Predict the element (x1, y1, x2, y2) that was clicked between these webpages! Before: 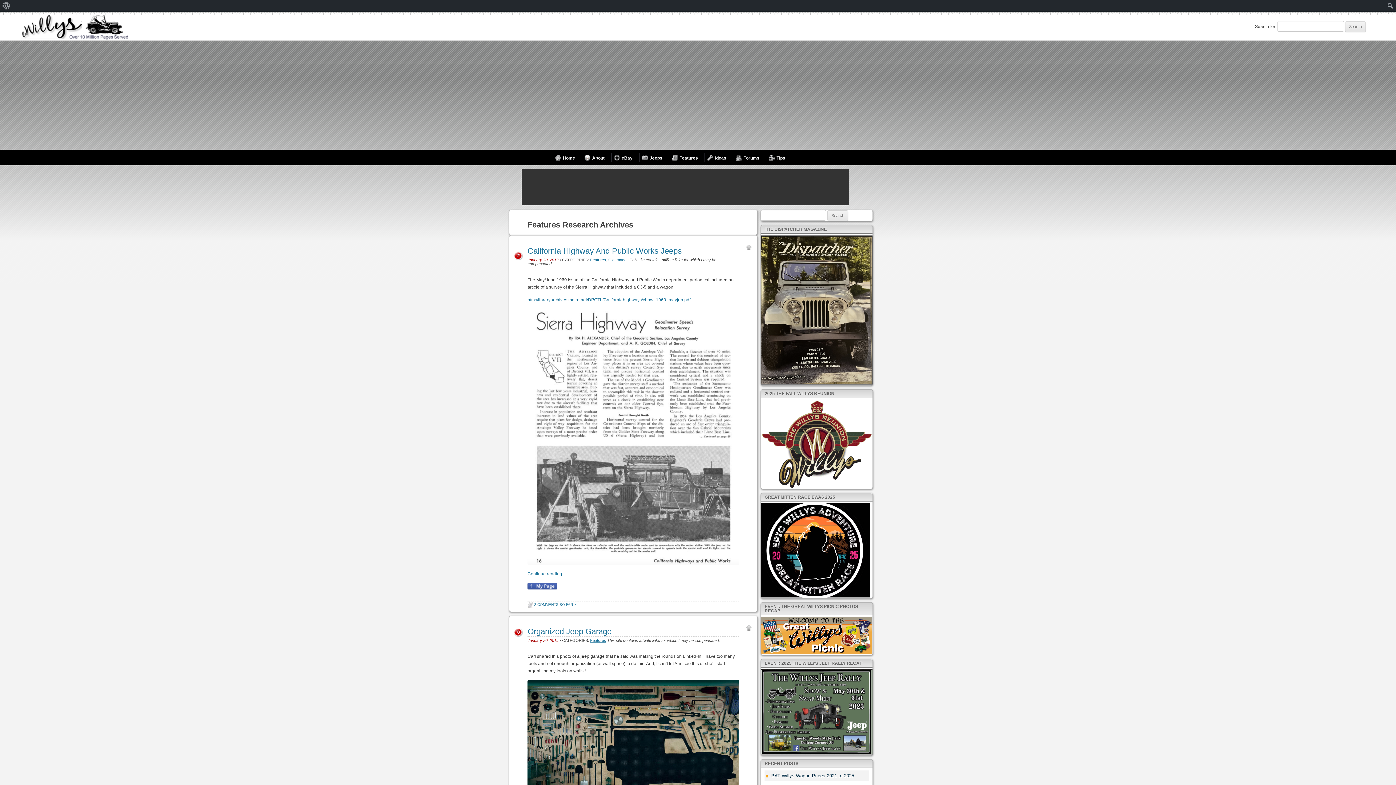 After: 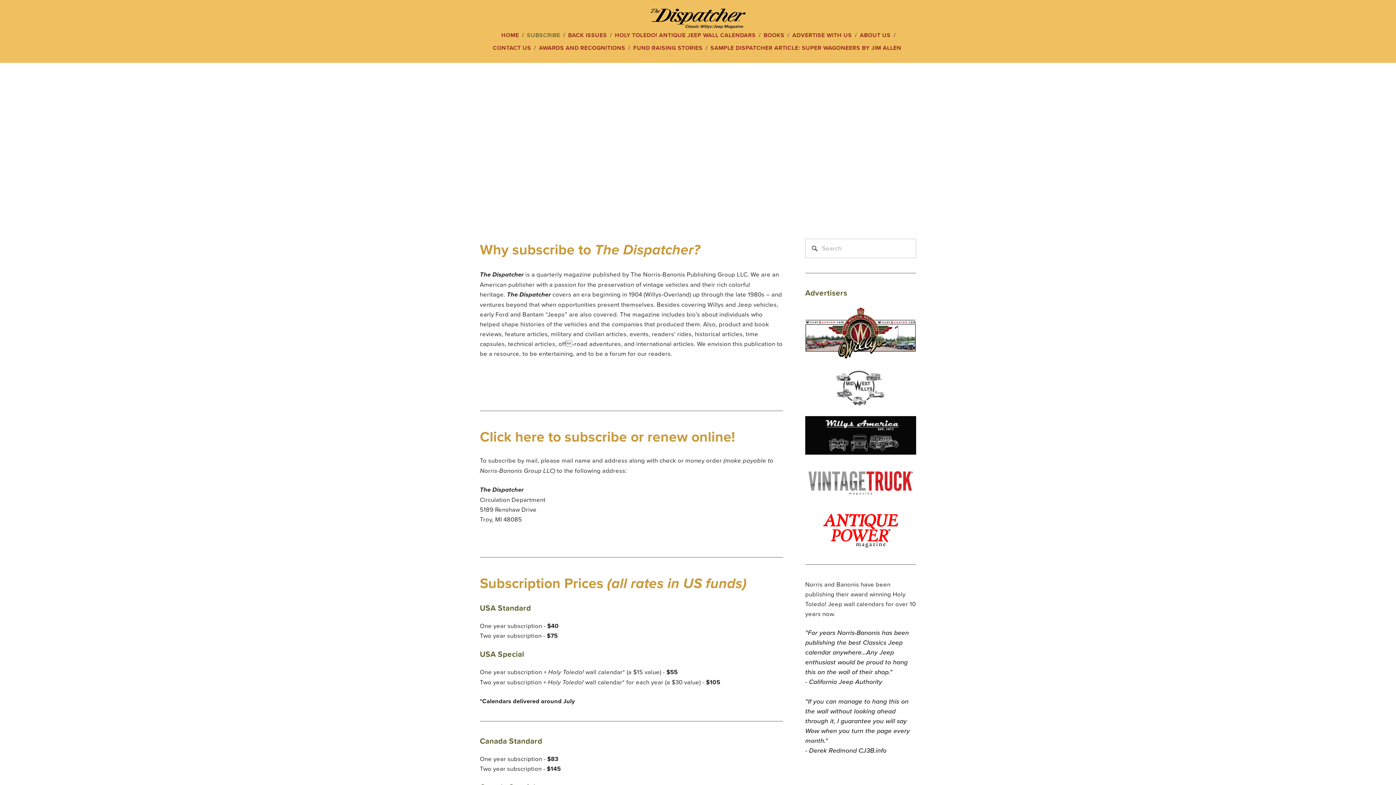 Action: bbox: (761, 235, 872, 385)